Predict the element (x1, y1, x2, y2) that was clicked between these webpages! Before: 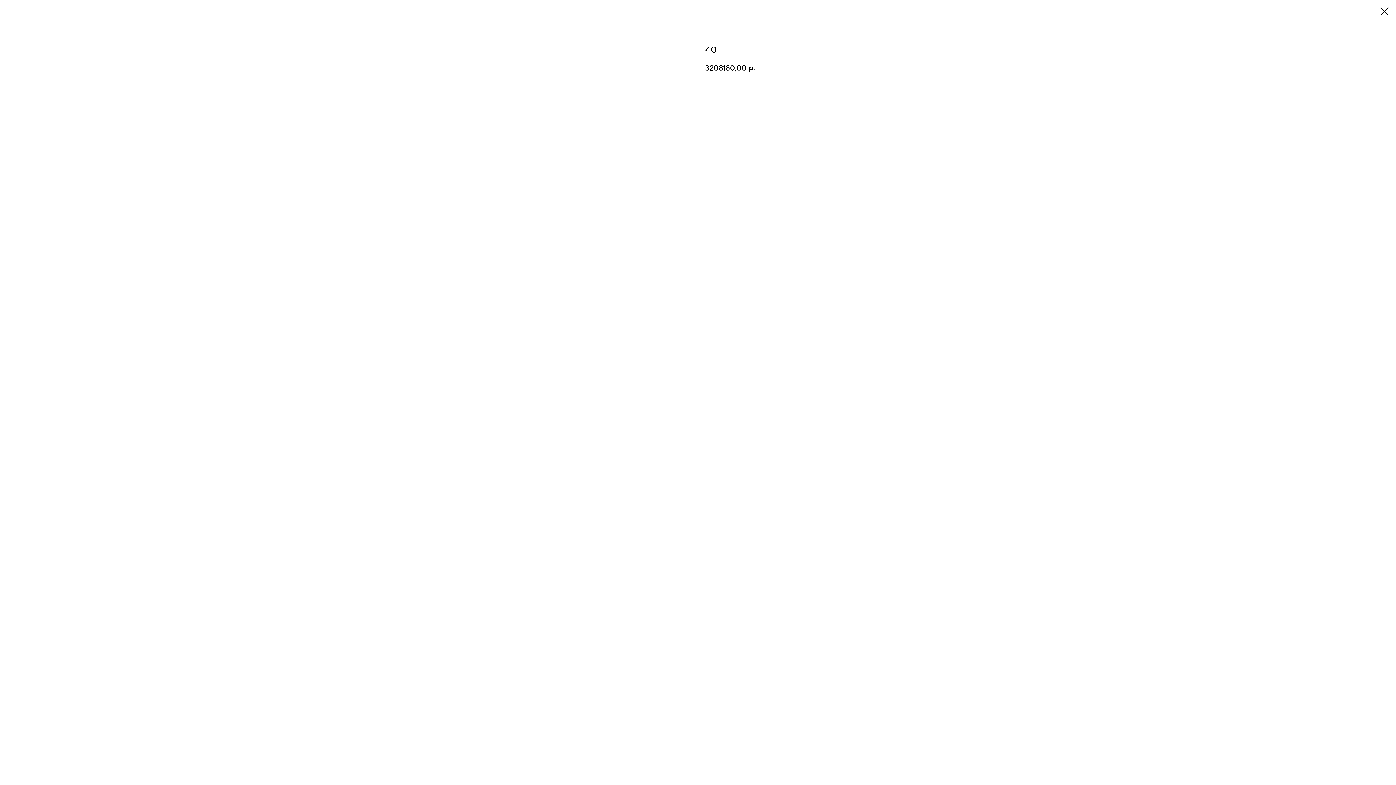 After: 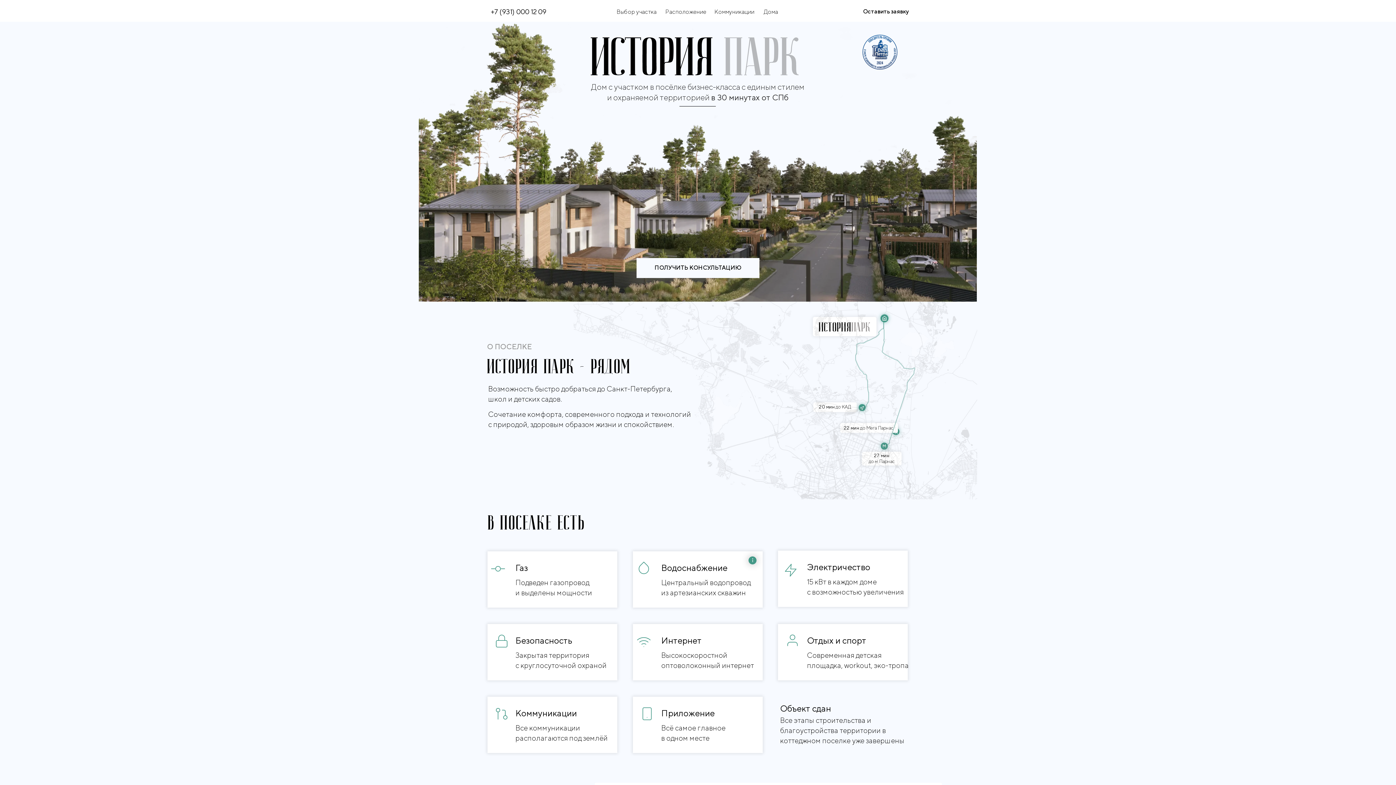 Action: bbox: (1380, 7, 1389, 15)